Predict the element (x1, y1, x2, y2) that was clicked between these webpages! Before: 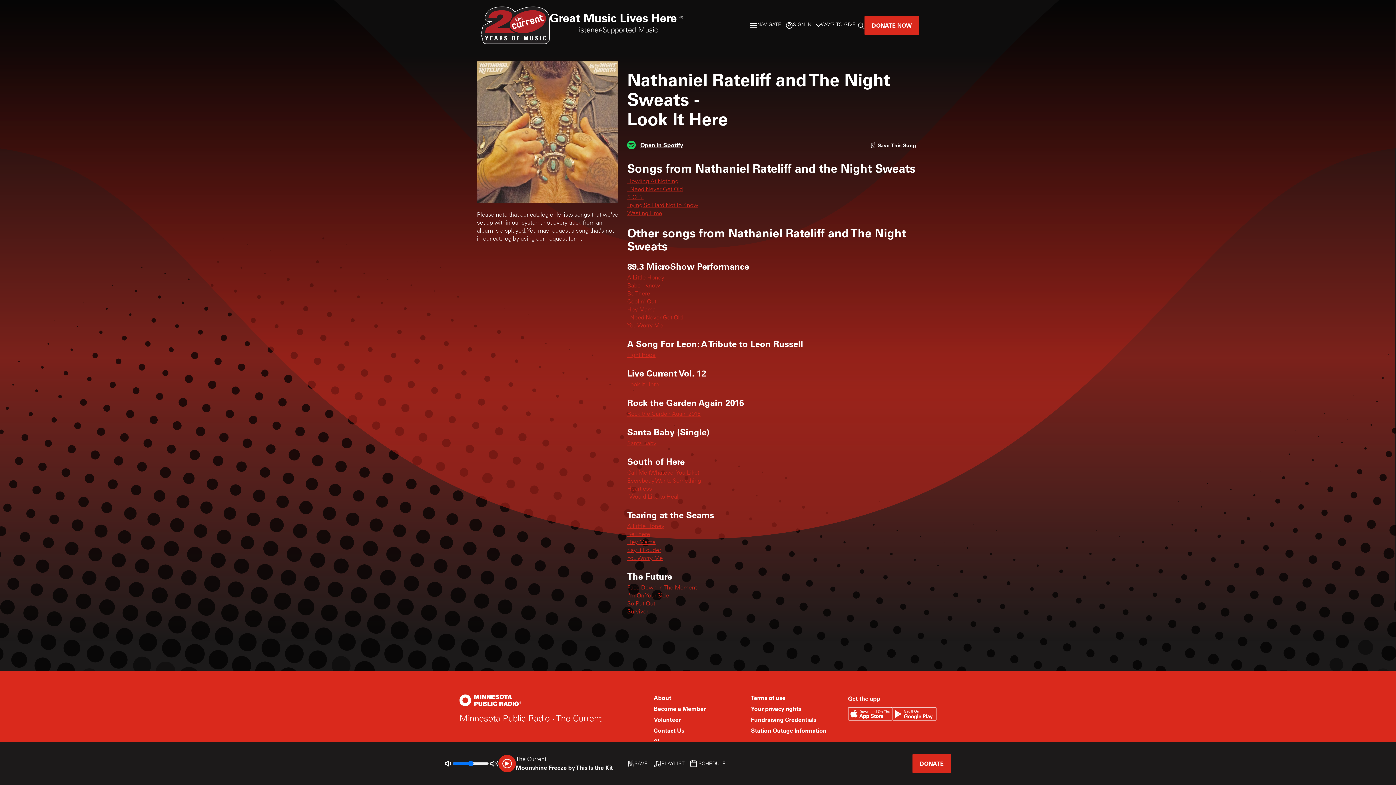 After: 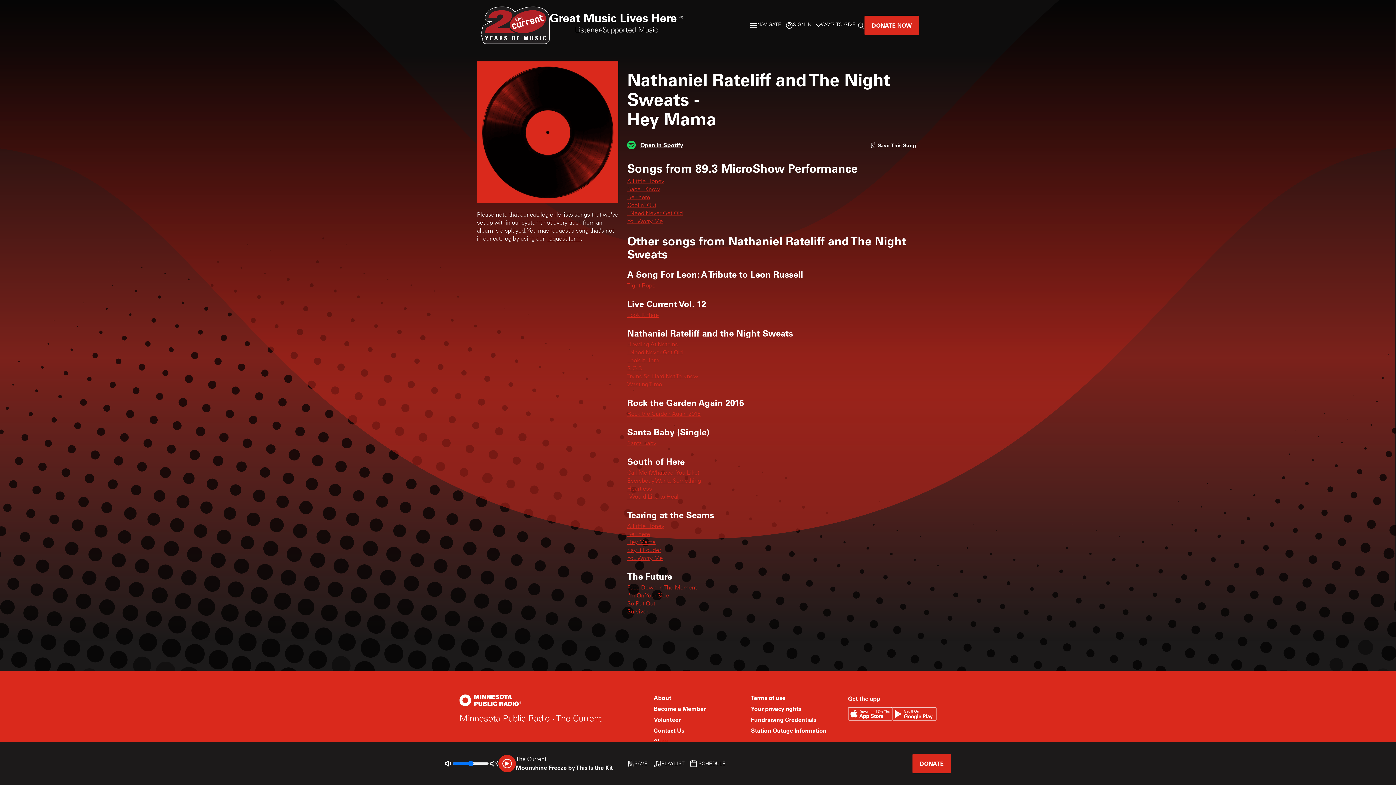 Action: bbox: (627, 307, 655, 313) label: Hey Mama